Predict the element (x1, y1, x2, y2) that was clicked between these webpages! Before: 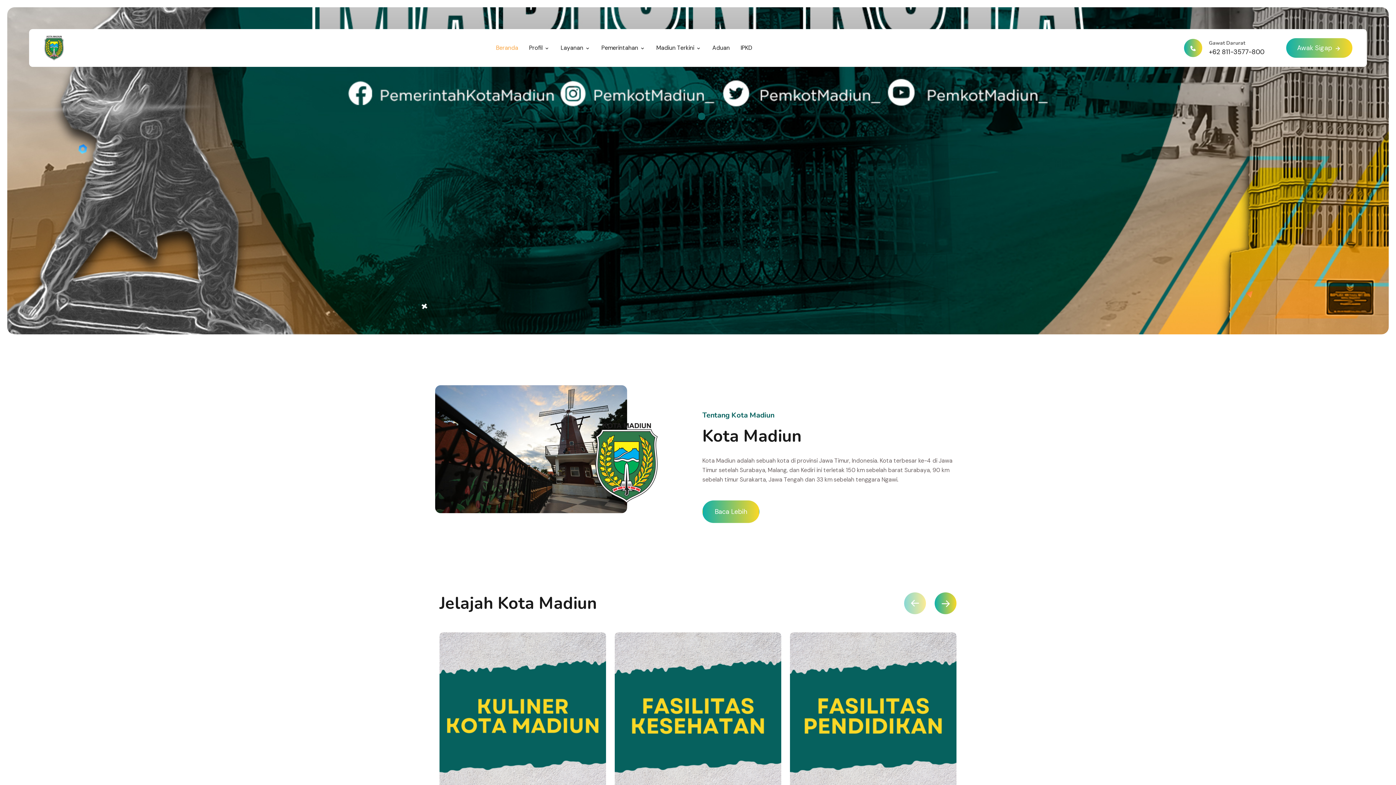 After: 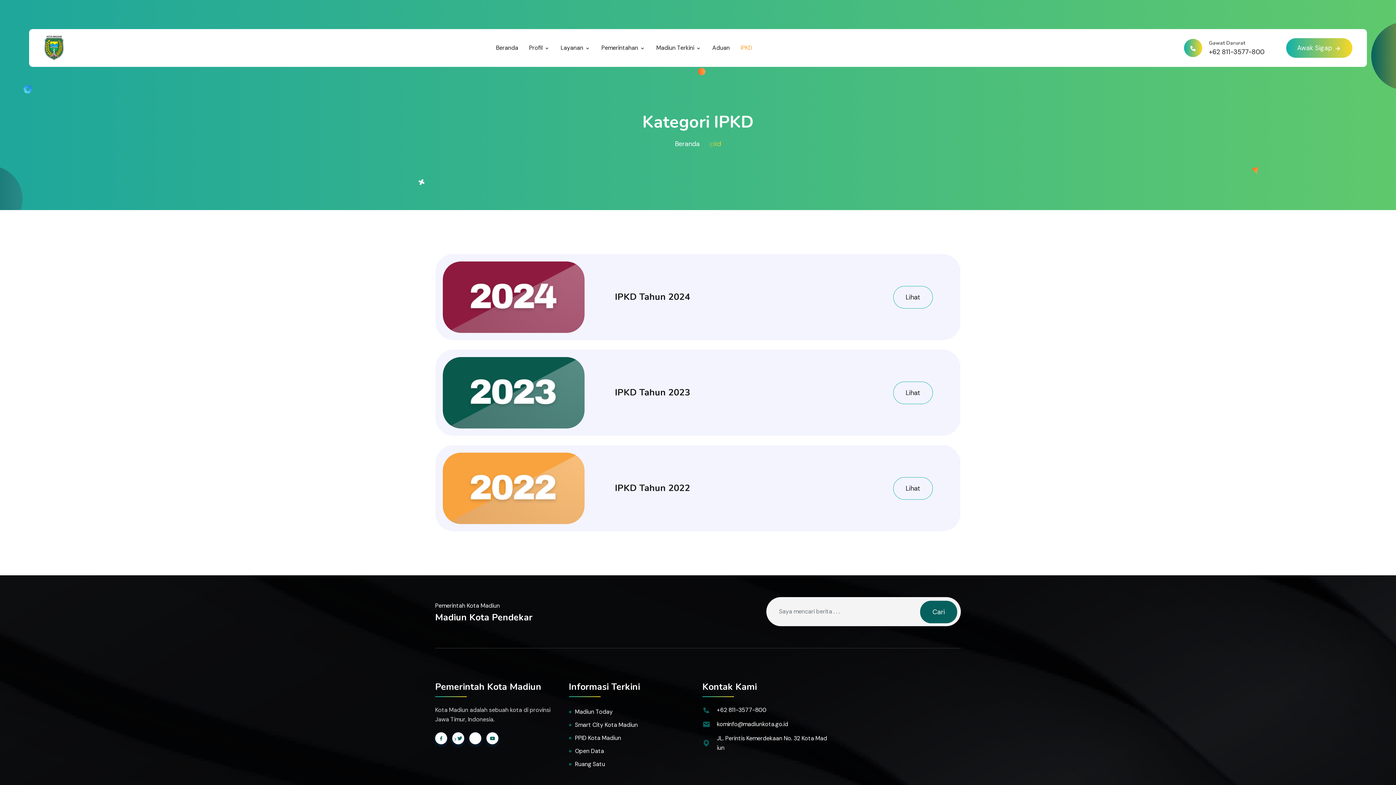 Action: label: IPKD bbox: (740, 43, 752, 52)